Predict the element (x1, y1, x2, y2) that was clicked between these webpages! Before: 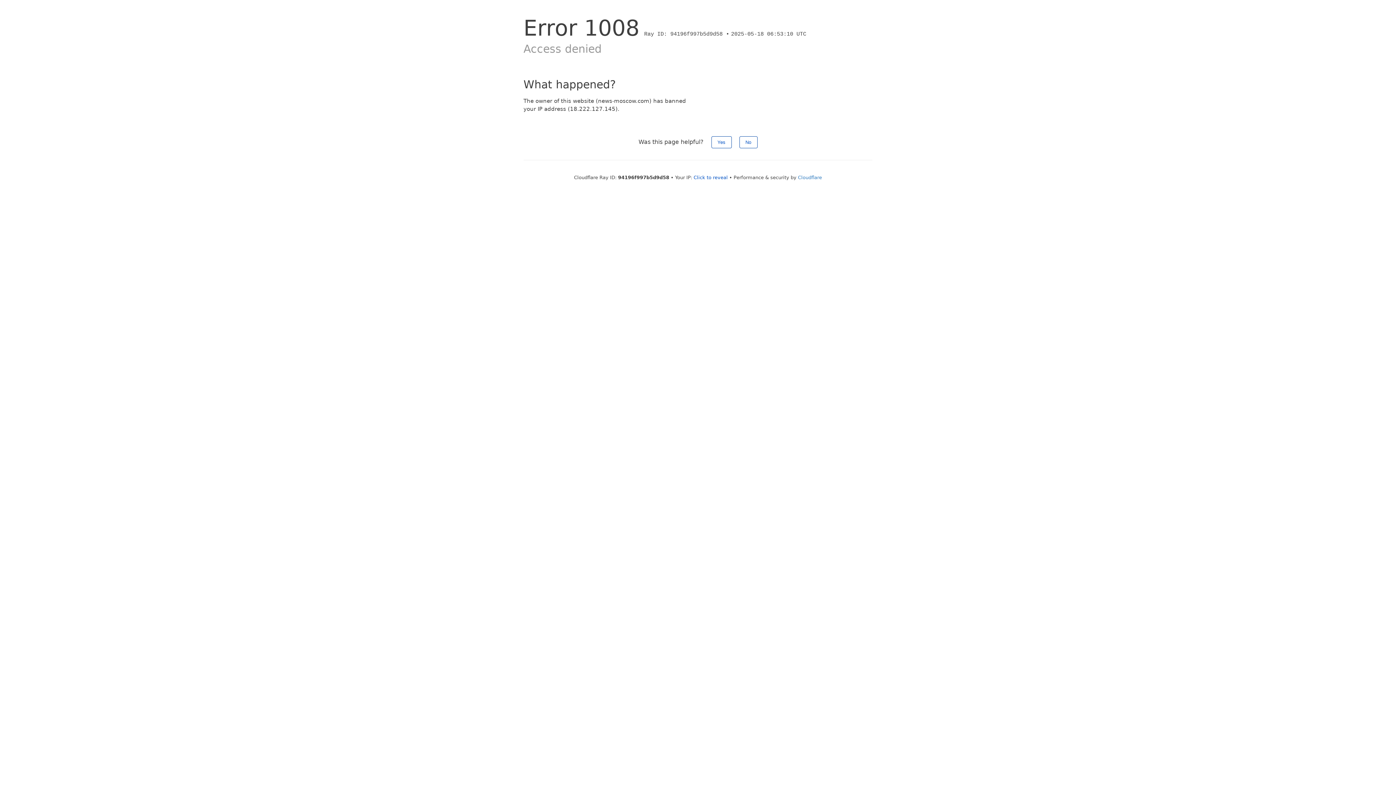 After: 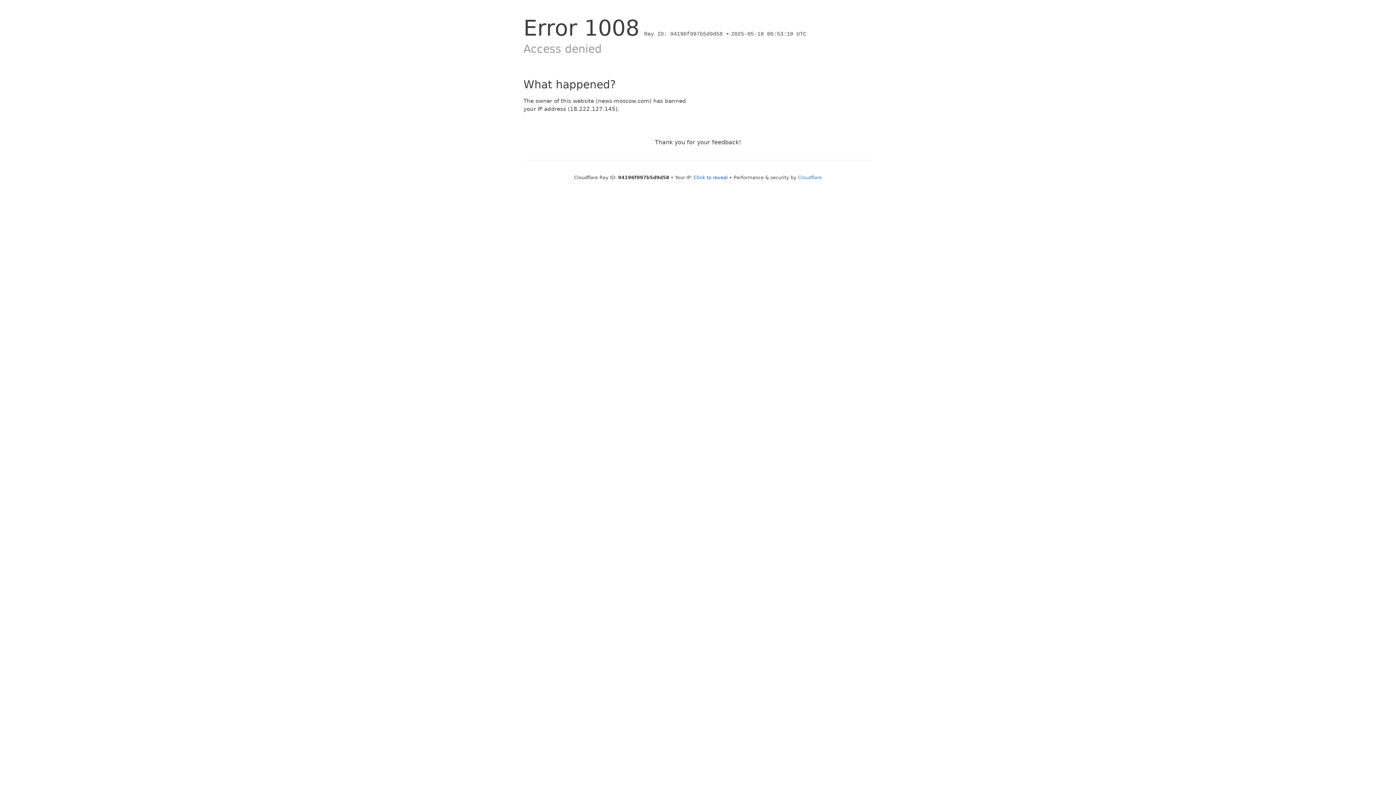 Action: label: Yes bbox: (711, 136, 731, 148)